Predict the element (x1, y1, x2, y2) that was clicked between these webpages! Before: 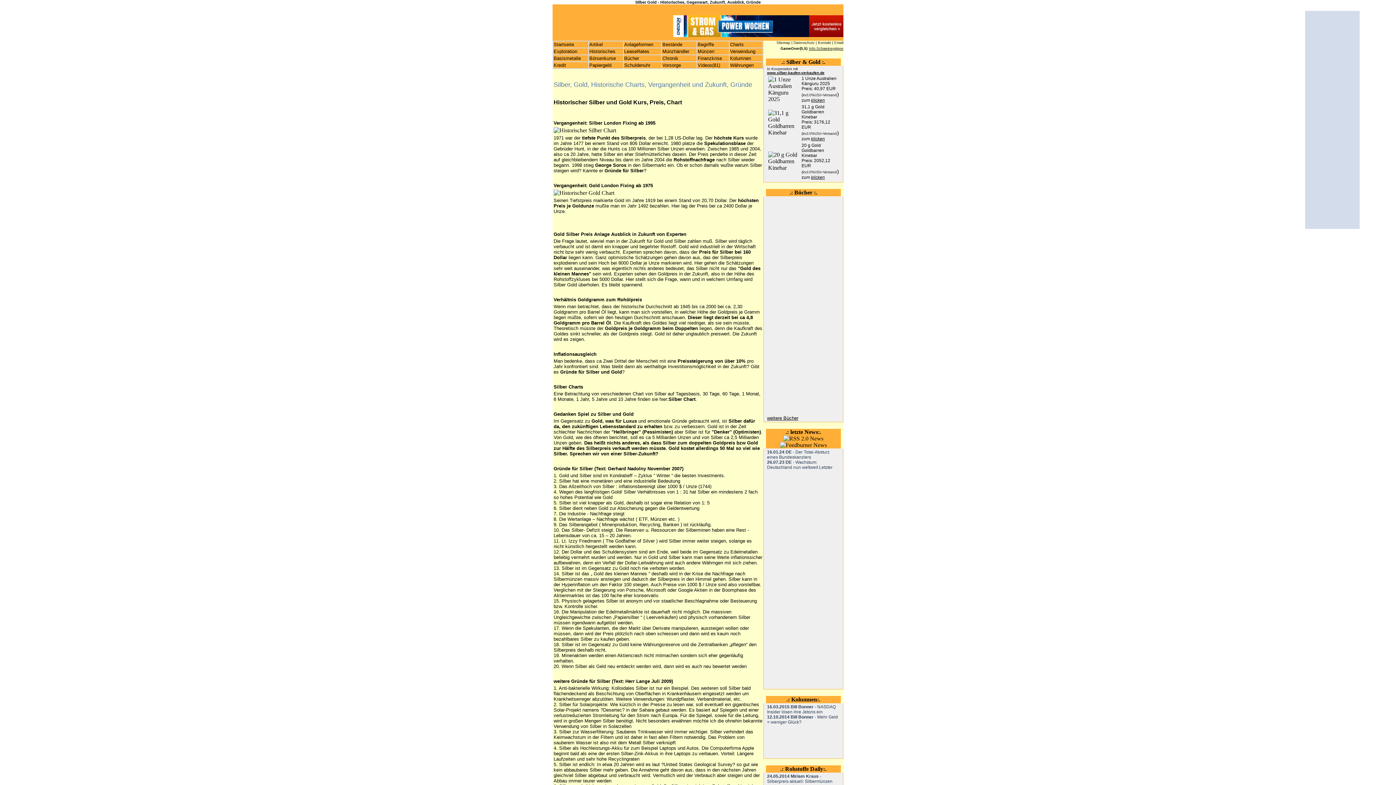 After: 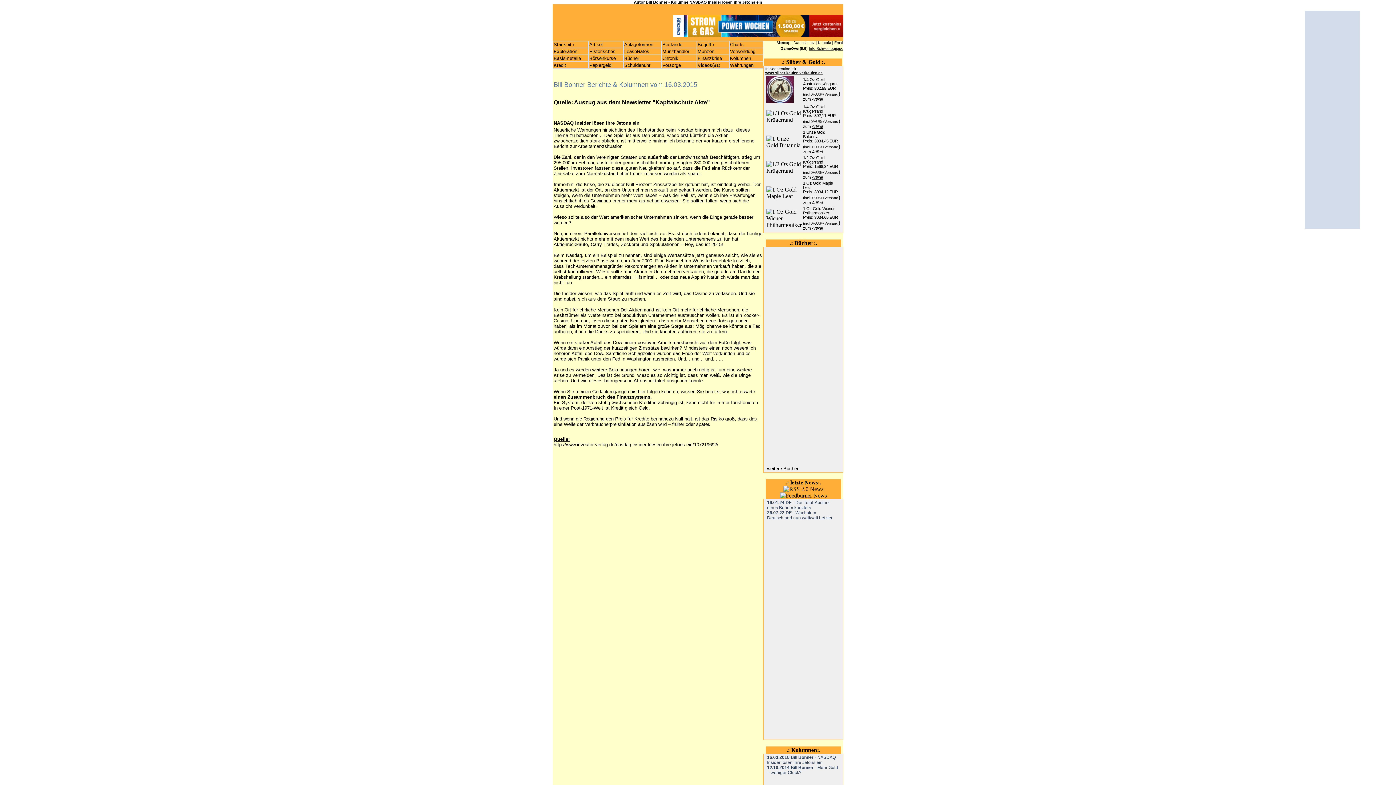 Action: label: 16.03.2015 Bill Bonner - NASDAQ Insider lösen ihre Jetons ein bbox: (767, 703, 836, 714)